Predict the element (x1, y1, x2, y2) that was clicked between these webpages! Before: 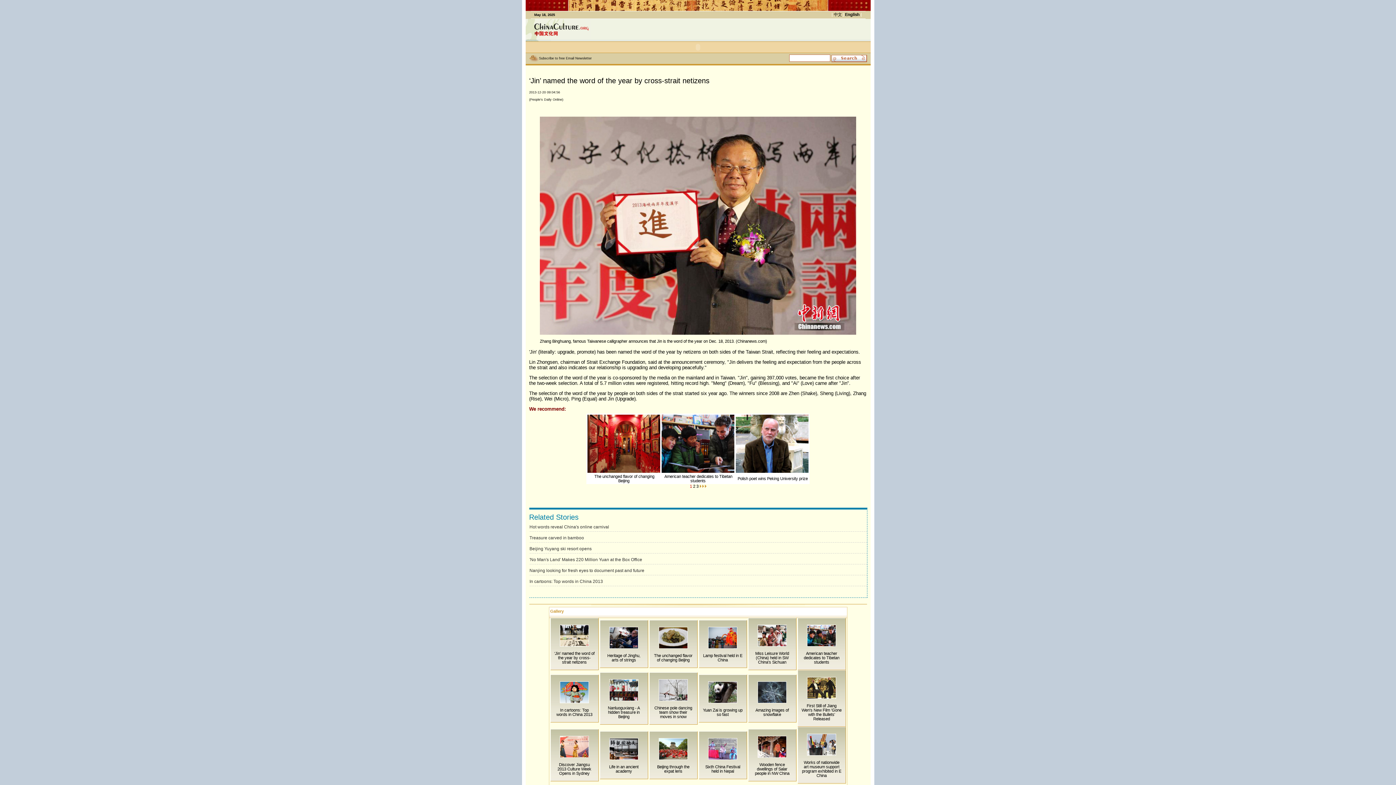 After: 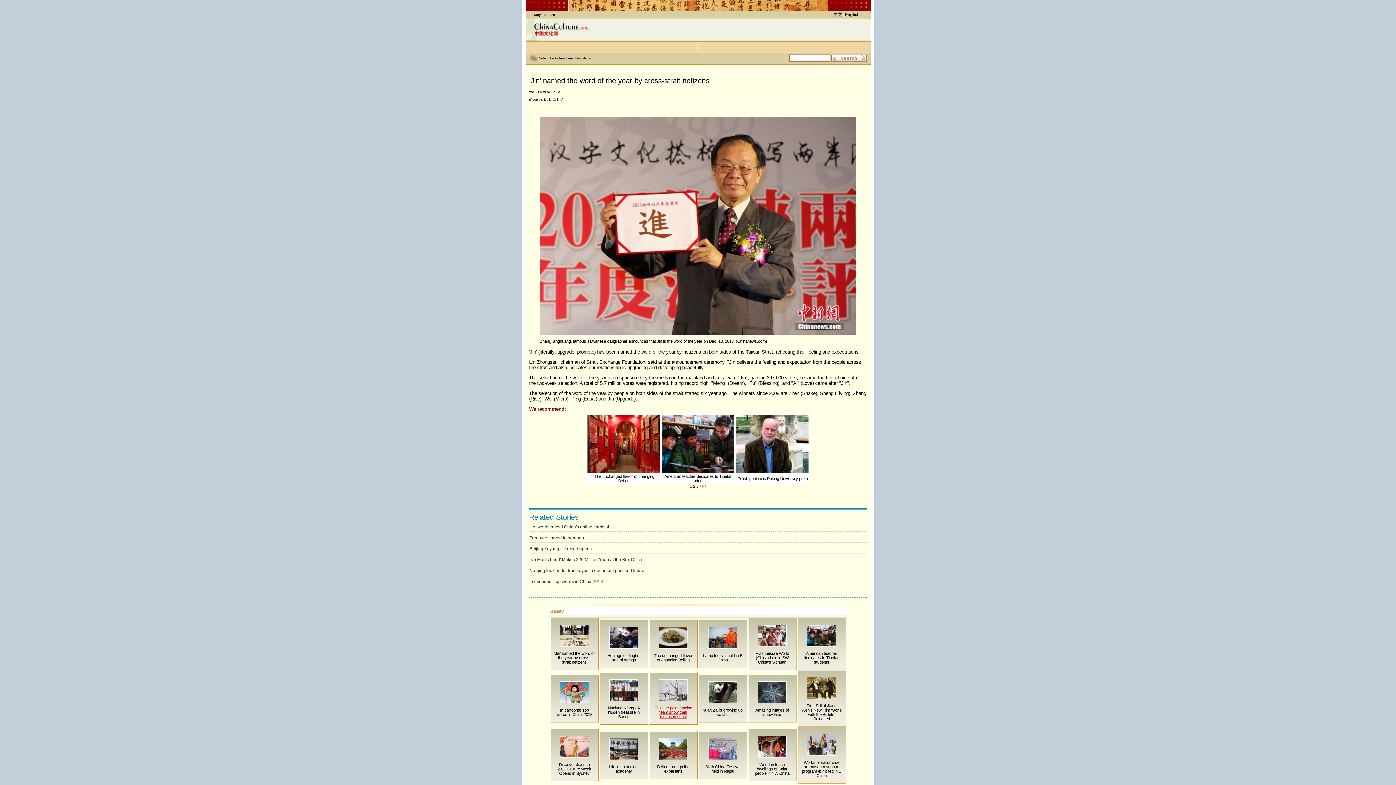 Action: bbox: (654, 706, 692, 719) label: Chinese pole dancing team show their moves in snow